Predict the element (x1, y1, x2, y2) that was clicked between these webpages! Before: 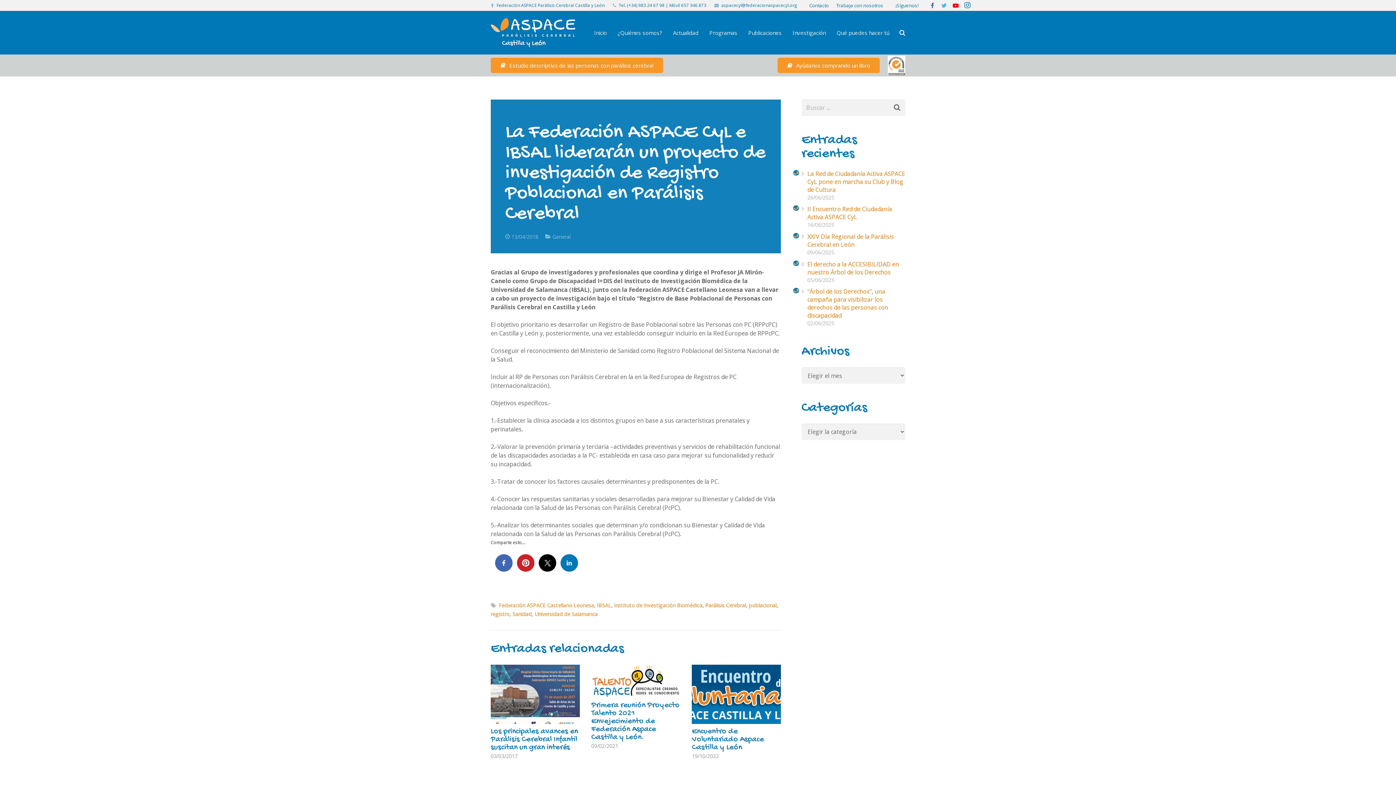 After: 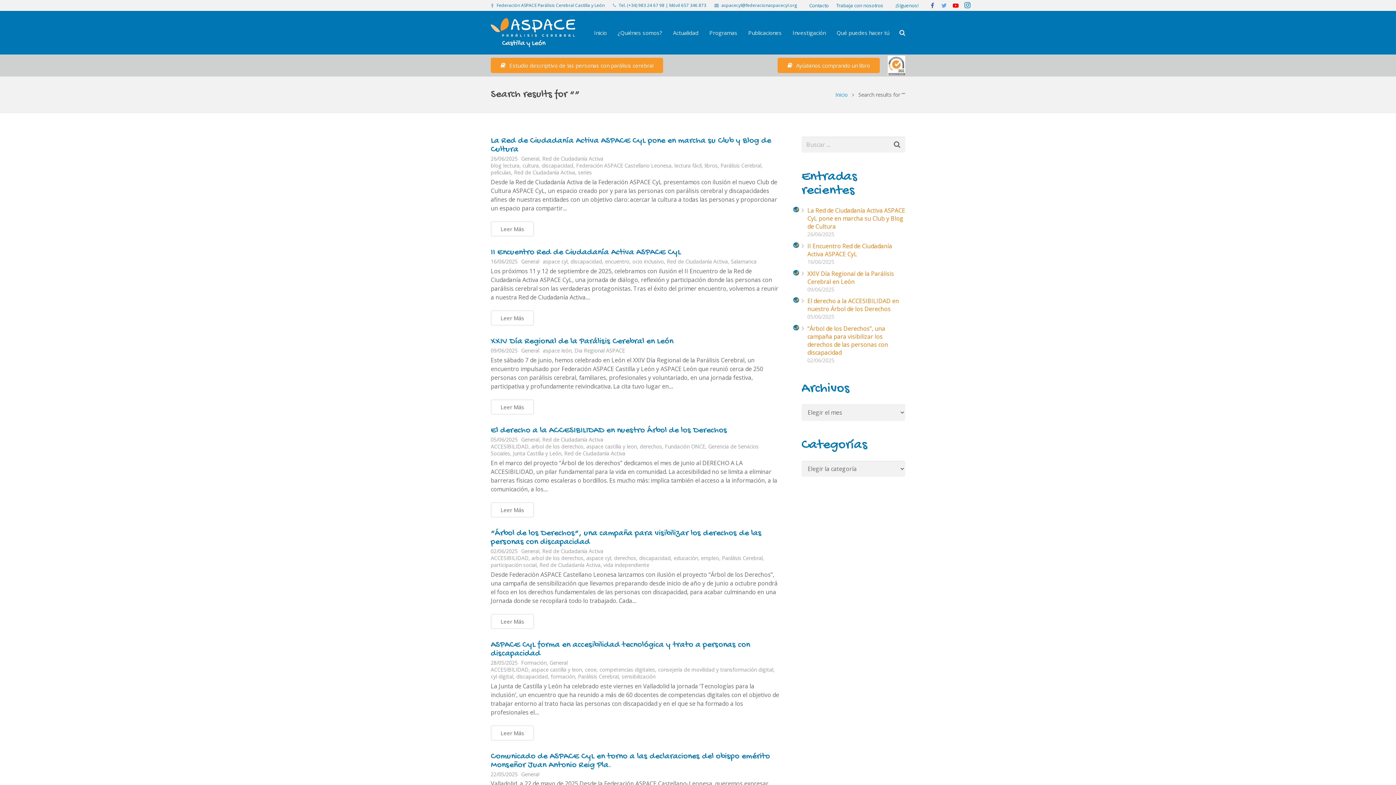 Action: bbox: (889, 99, 905, 115) label: Buscar